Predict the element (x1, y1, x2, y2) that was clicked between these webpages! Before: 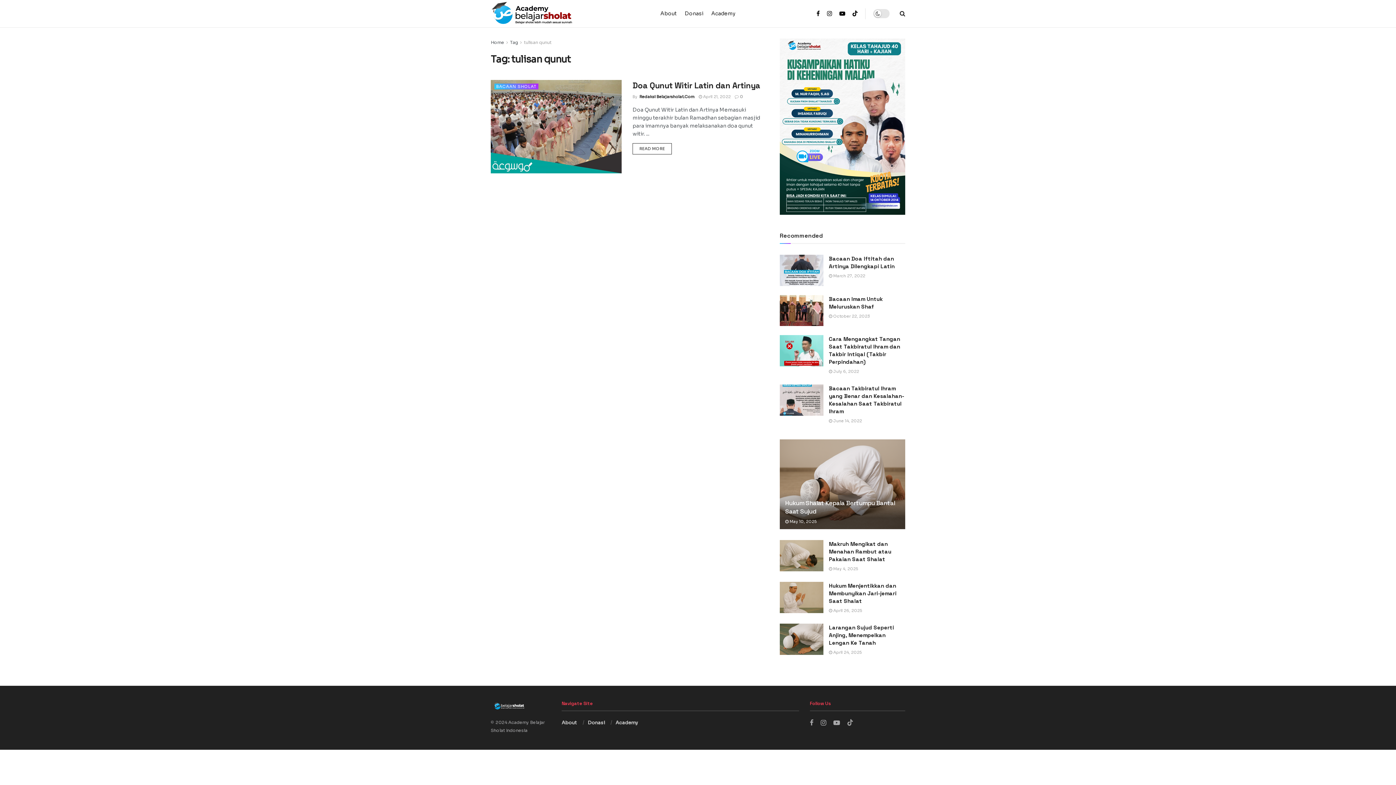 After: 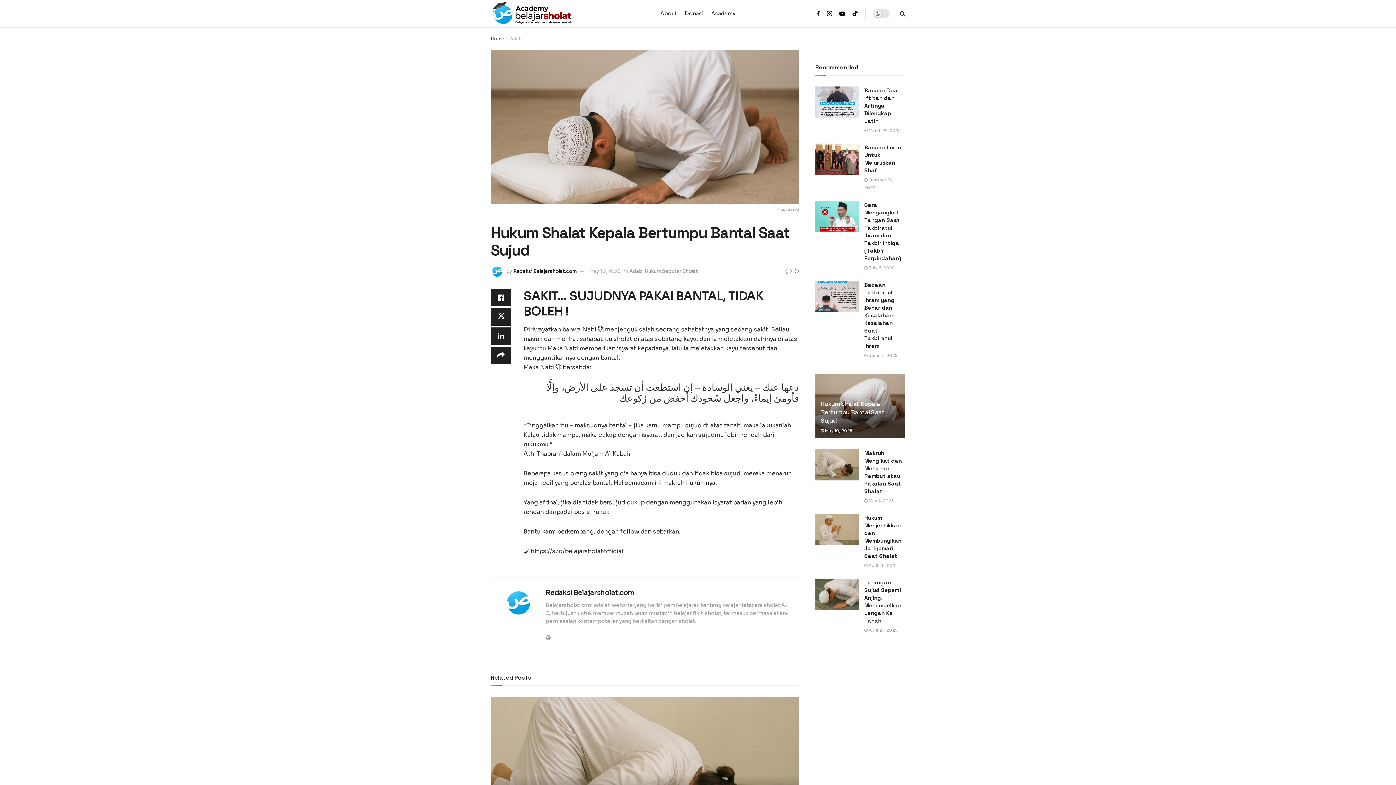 Action: bbox: (780, 439, 905, 529) label: Read article: Hukum Shalat Kepala Bertumpu Bantal Saat Sujud